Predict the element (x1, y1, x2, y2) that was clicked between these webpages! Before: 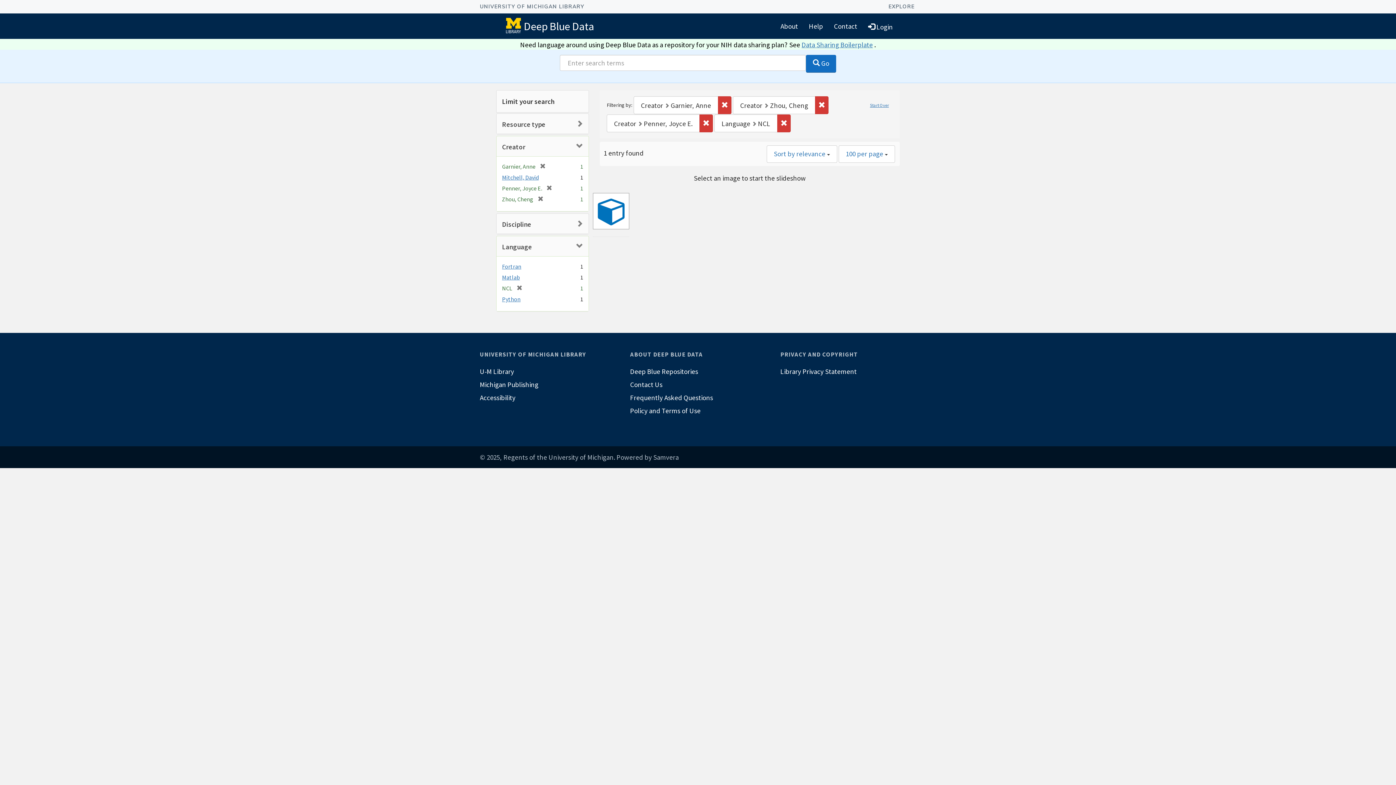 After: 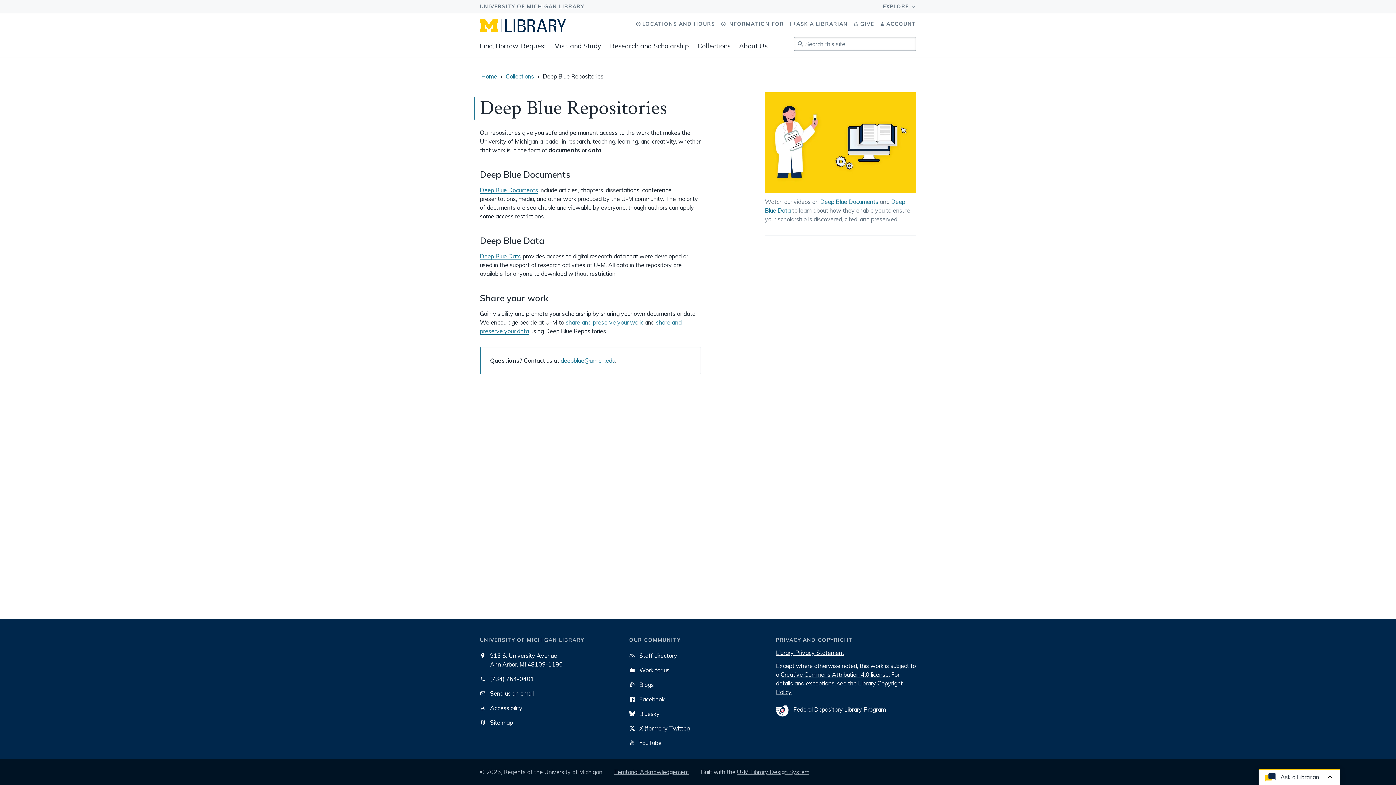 Action: bbox: (630, 365, 766, 378) label: Deep Blue Repositories